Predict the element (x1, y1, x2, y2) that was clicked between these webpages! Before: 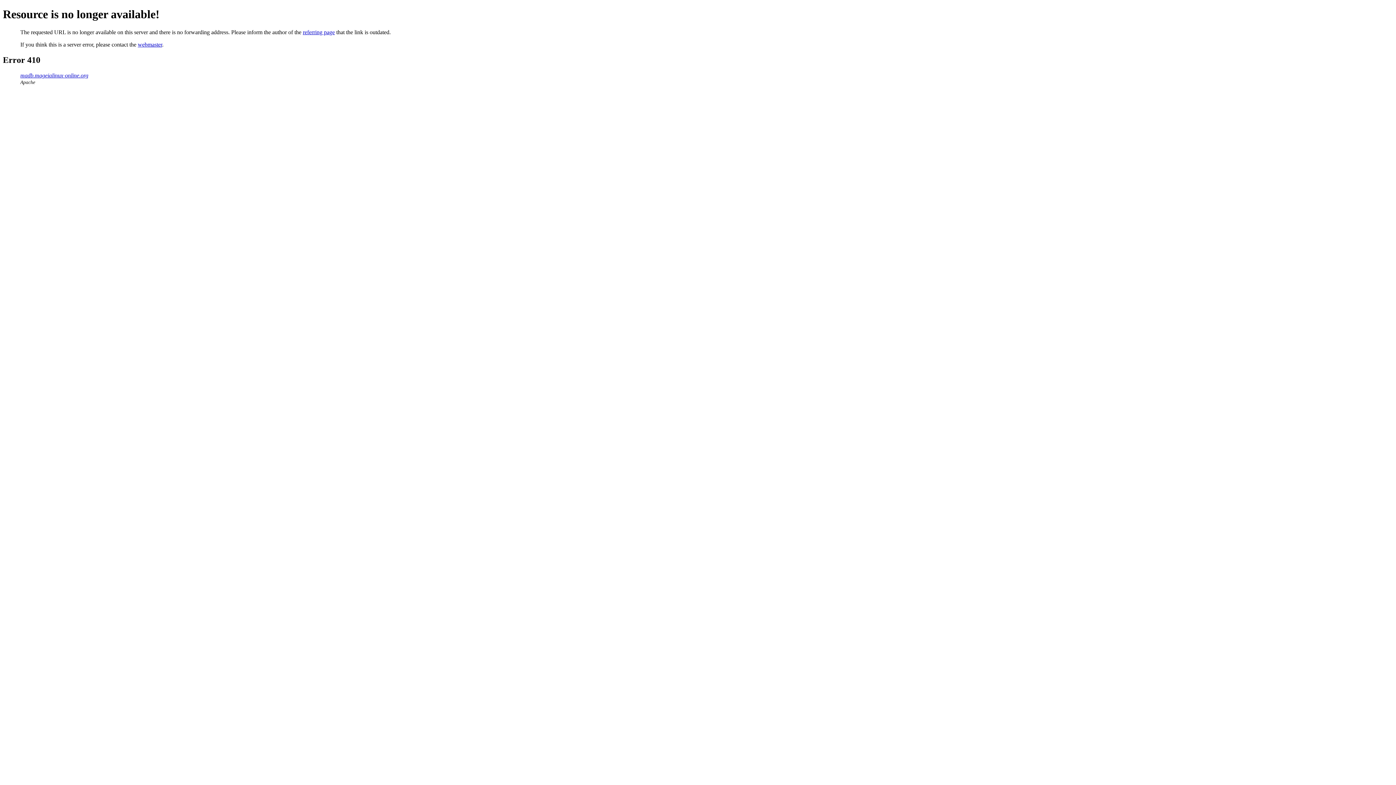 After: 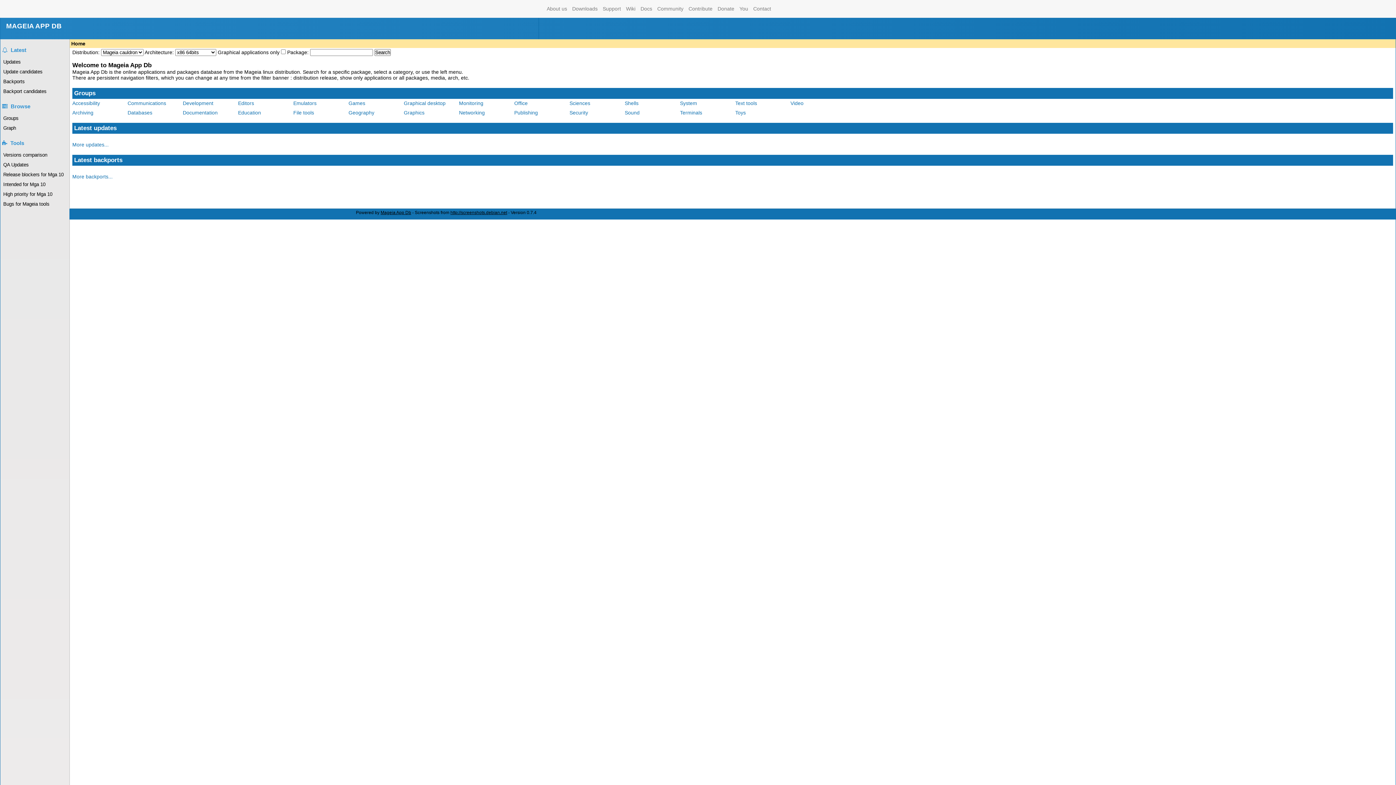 Action: label: madb.mageialinux-online.org bbox: (20, 72, 88, 78)